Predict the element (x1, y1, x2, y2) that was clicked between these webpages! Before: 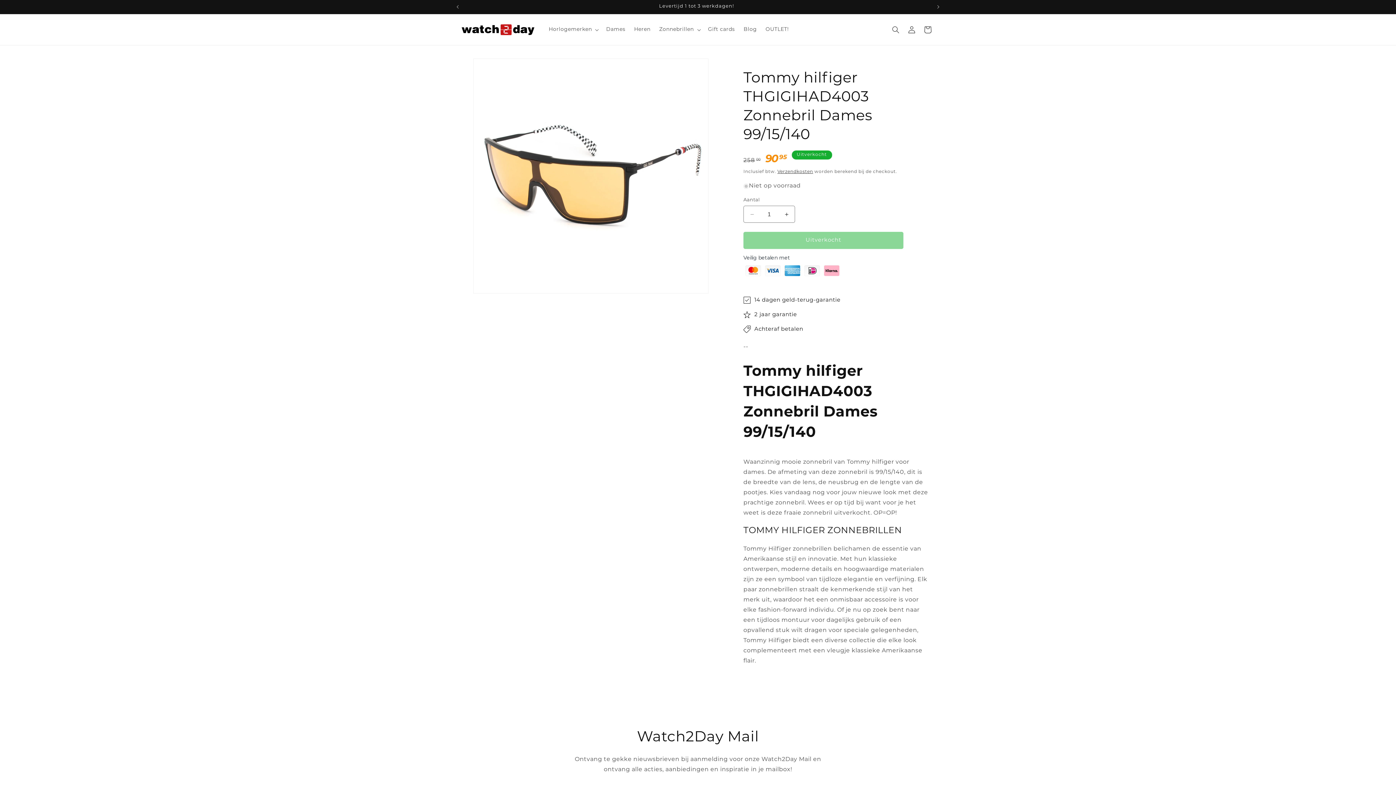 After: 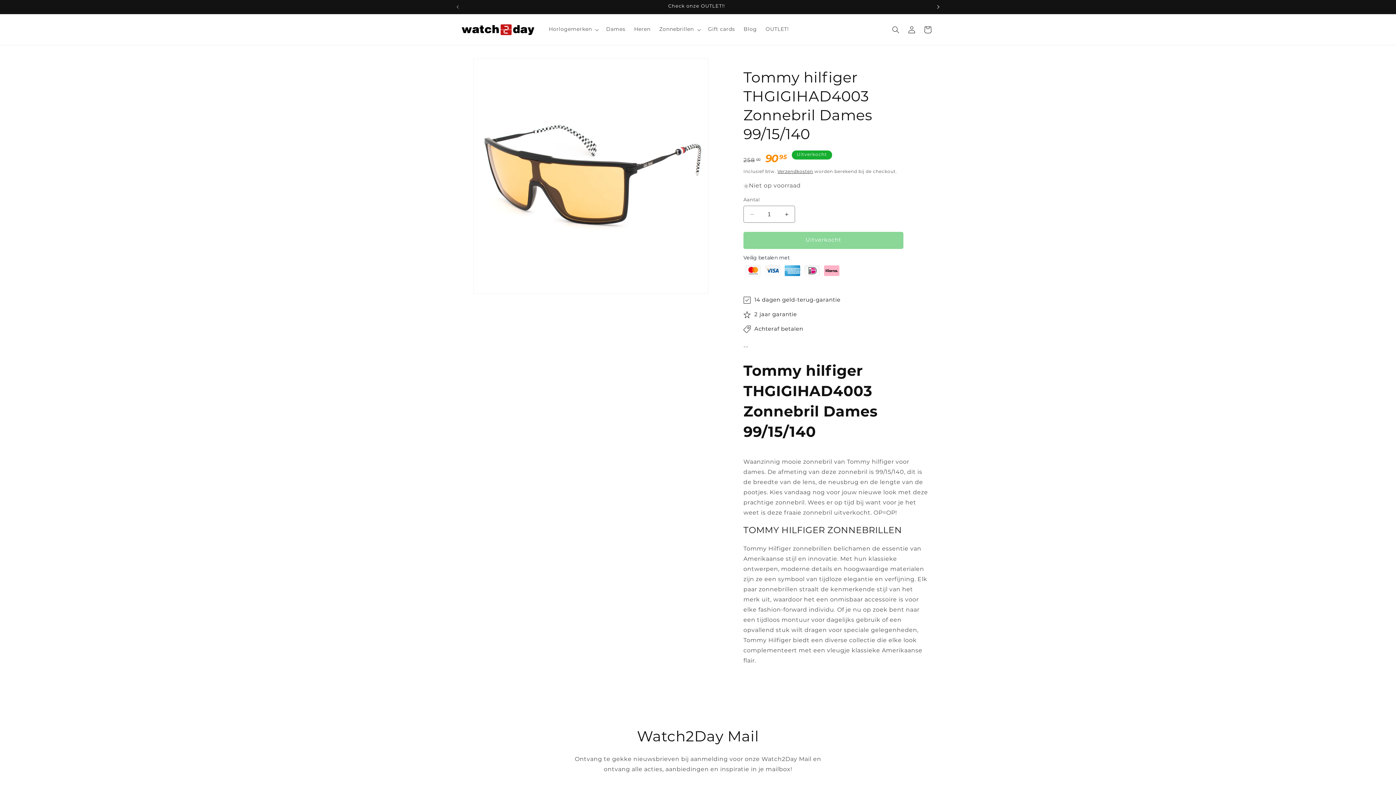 Action: label: Volgende aankondiging bbox: (930, 0, 946, 13)